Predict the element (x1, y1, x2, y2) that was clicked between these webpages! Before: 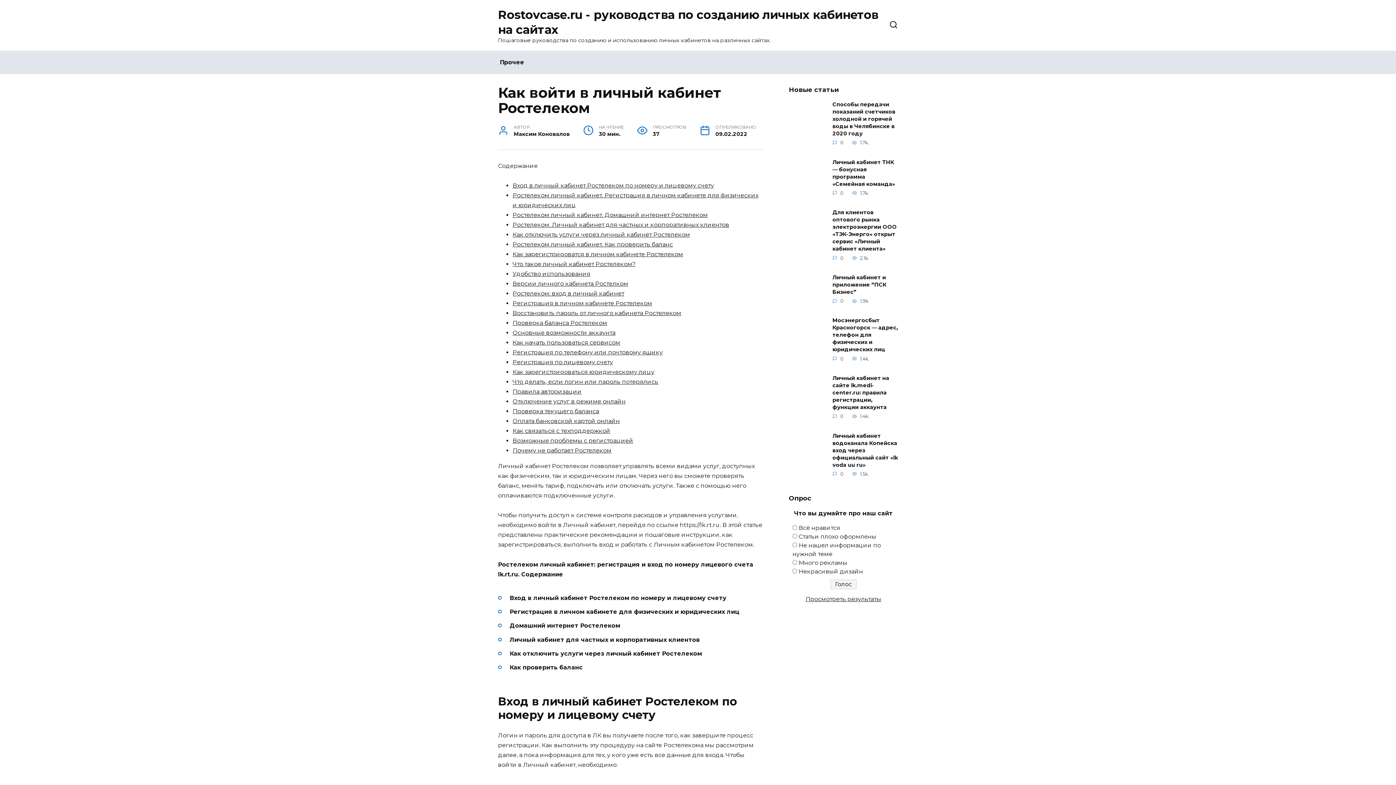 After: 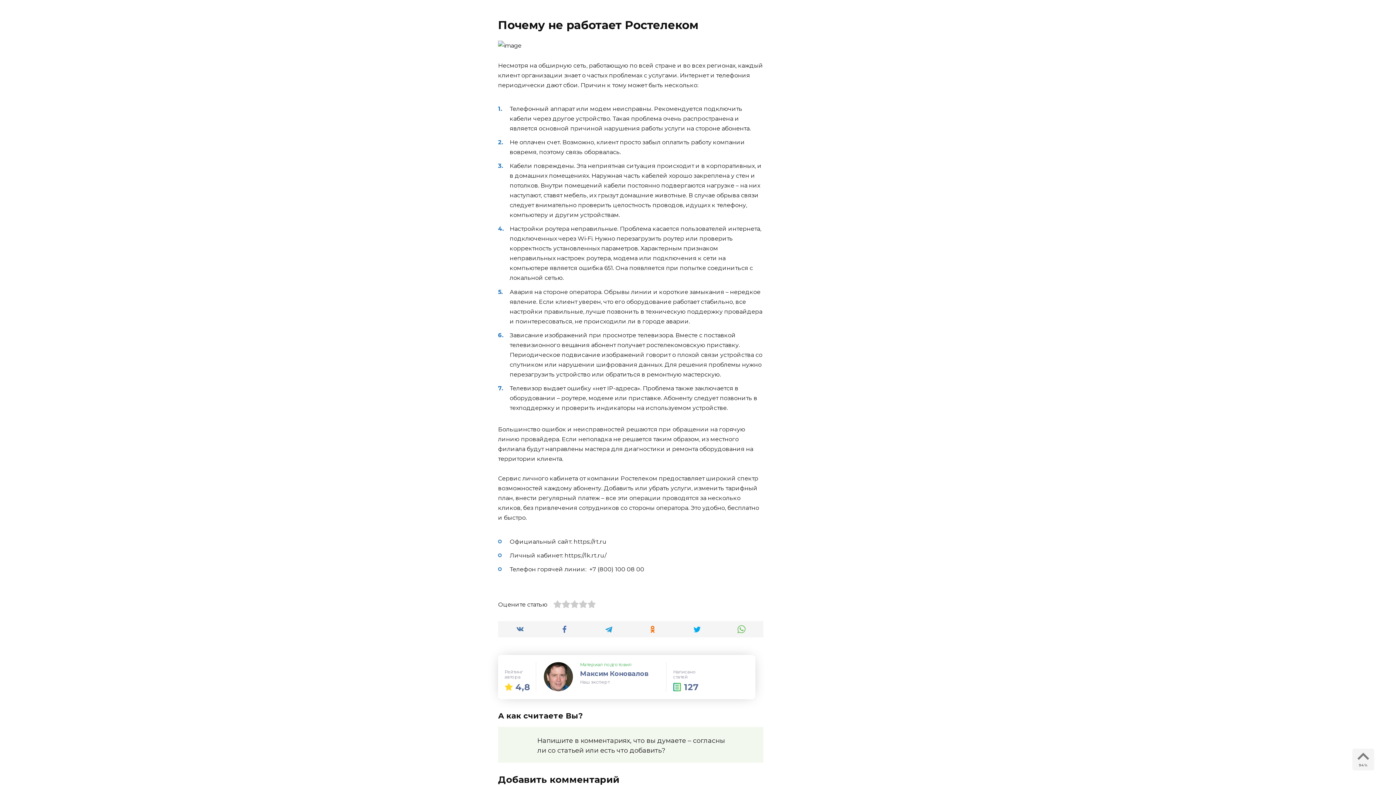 Action: bbox: (512, 447, 611, 454) label: Почему не работает Ростелеком